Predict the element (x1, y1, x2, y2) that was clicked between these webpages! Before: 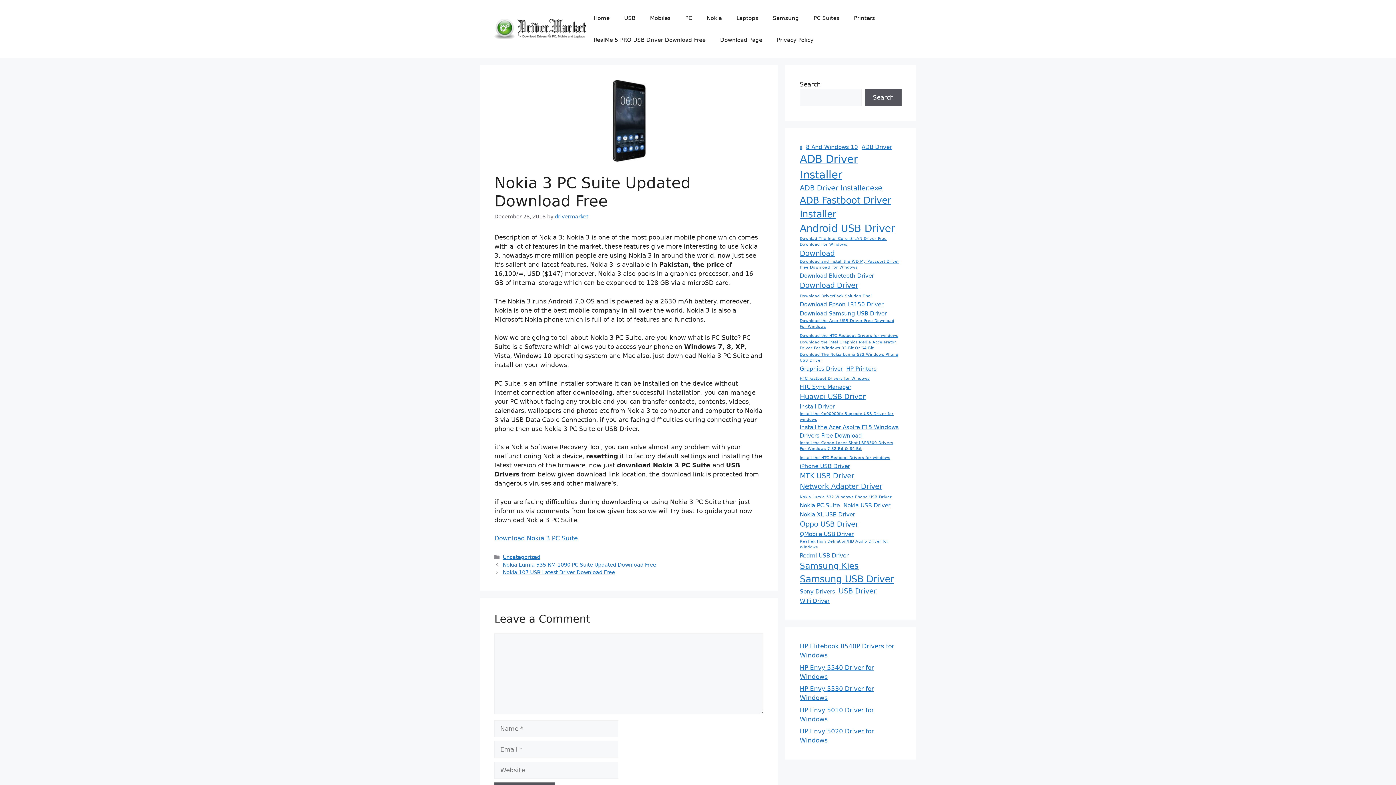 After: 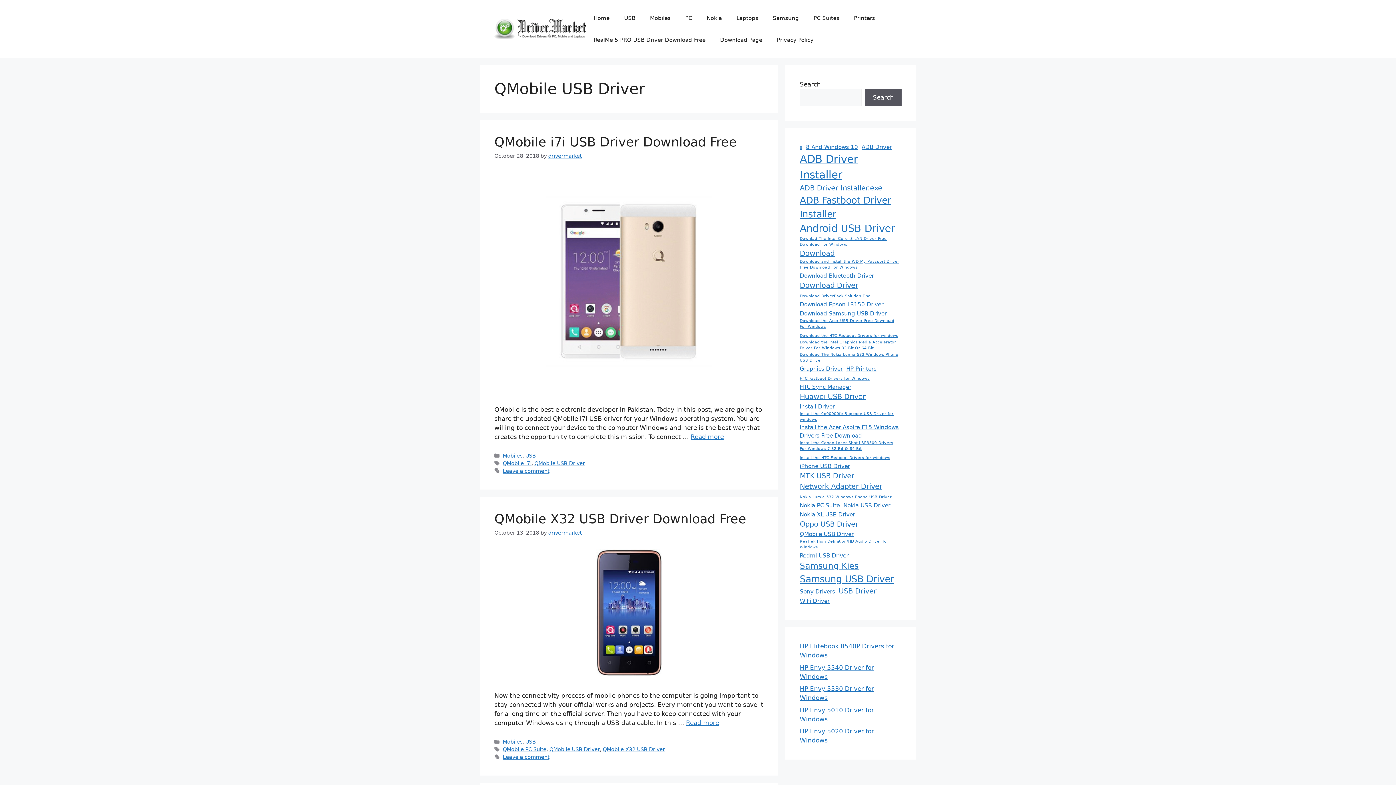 Action: label: QMobile USB Driver (3 items) bbox: (800, 530, 853, 538)